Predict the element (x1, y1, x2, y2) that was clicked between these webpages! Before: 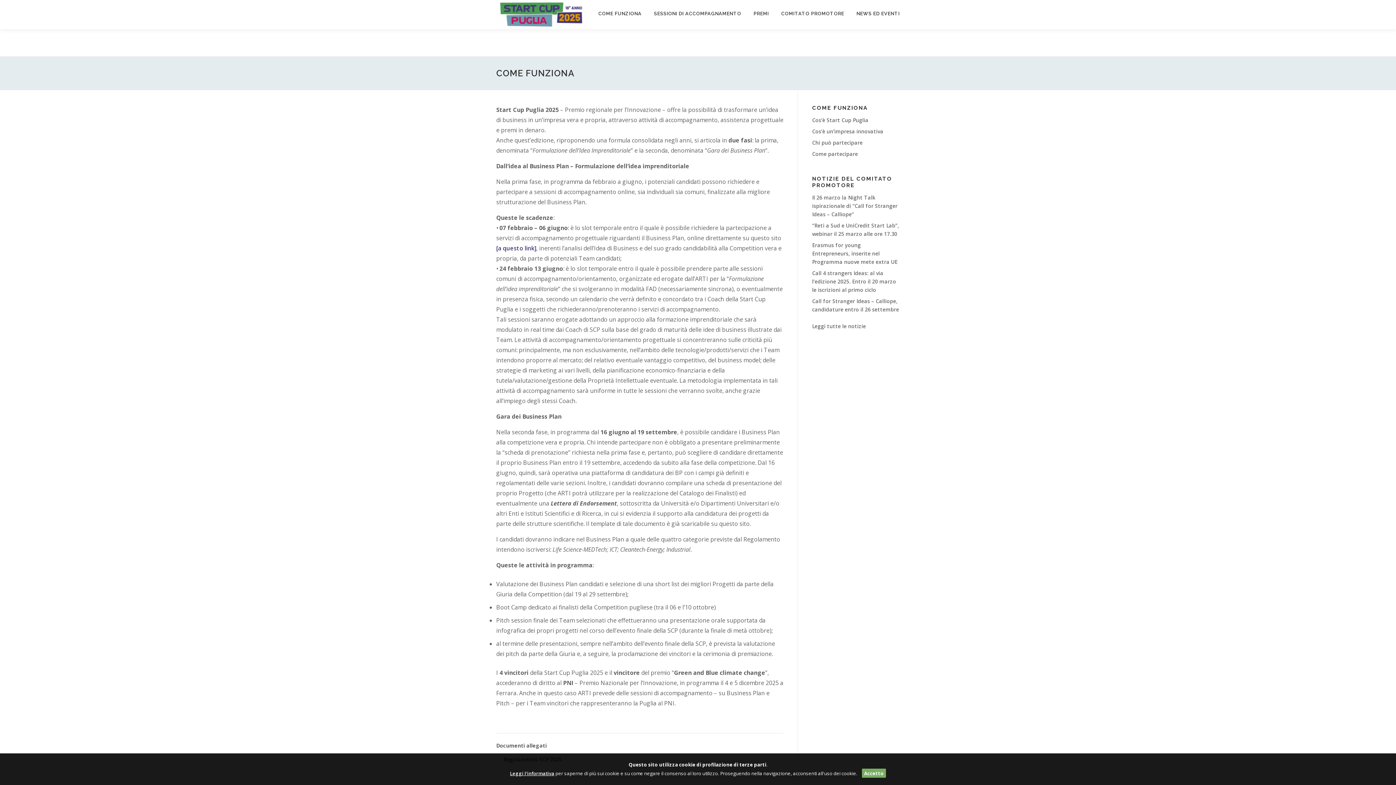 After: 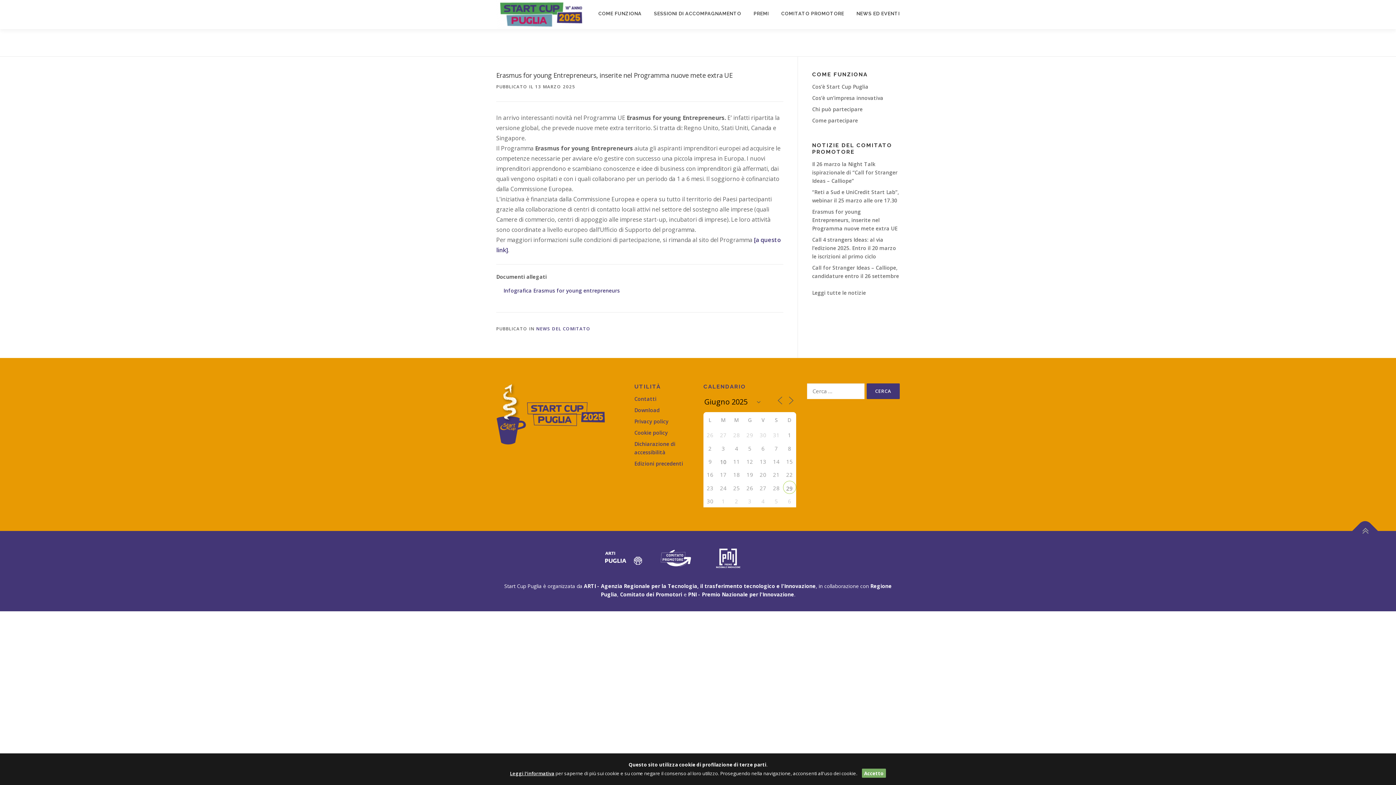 Action: bbox: (812, 241, 897, 265) label: Erasmus for young Entrepreneurs, inserite nel Programma nuove mete extra UE